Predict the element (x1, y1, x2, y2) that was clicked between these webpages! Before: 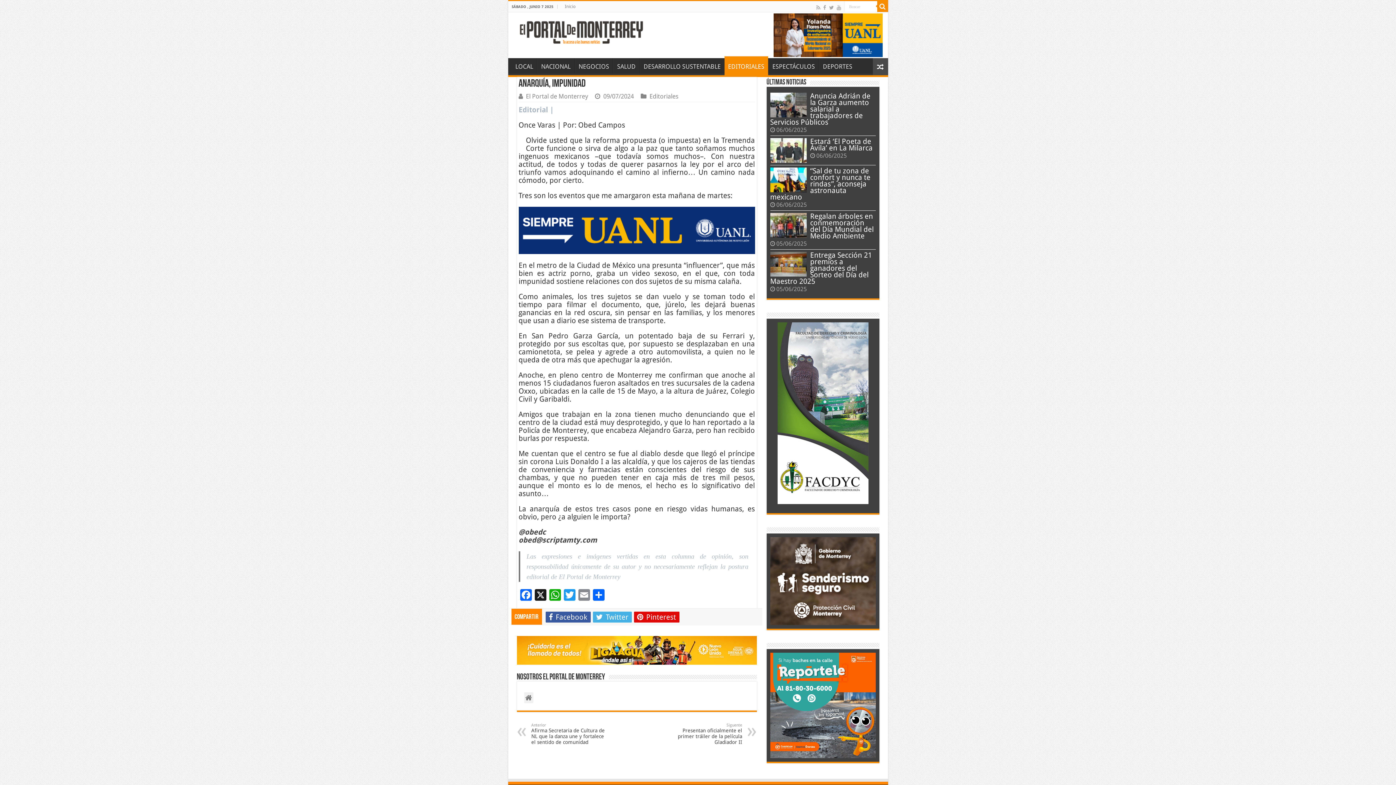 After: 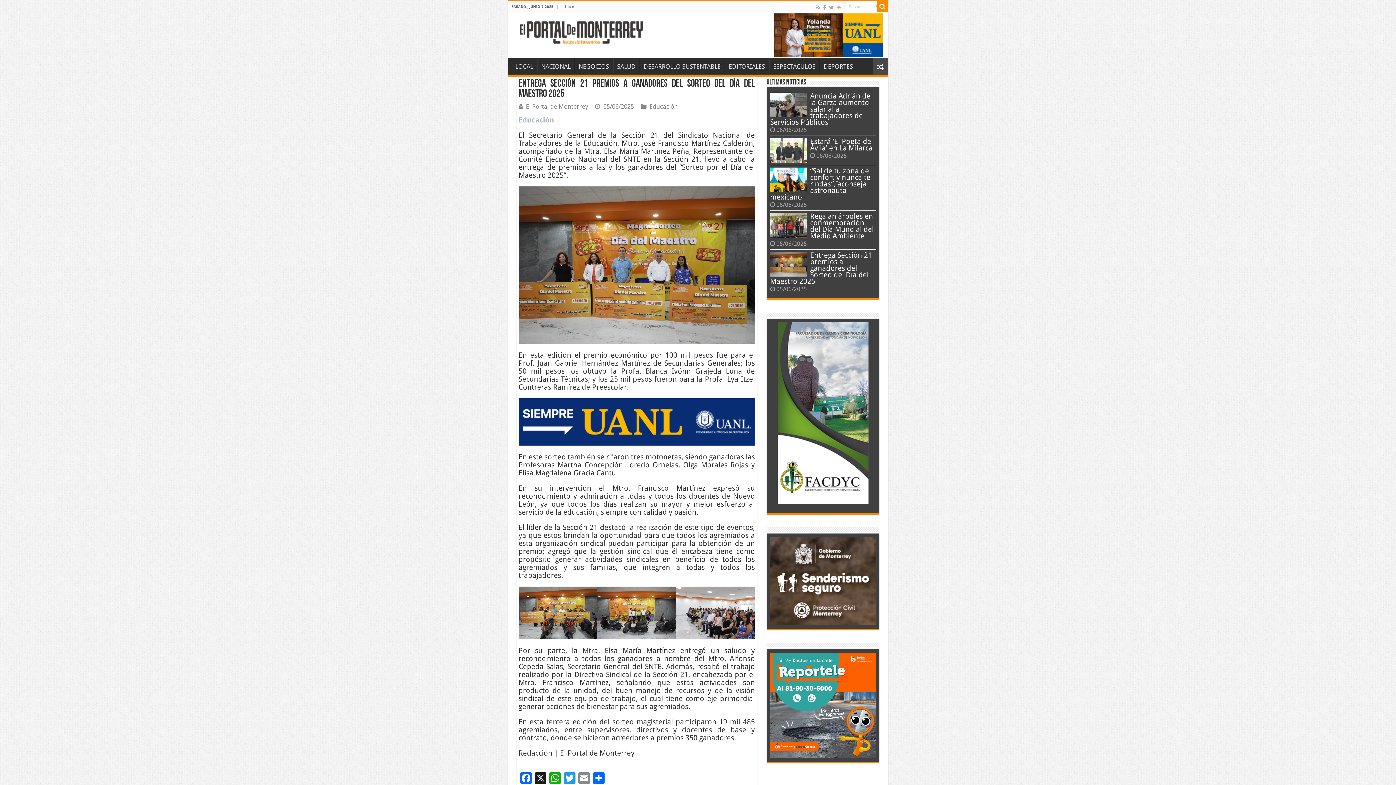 Action: bbox: (770, 252, 806, 276)